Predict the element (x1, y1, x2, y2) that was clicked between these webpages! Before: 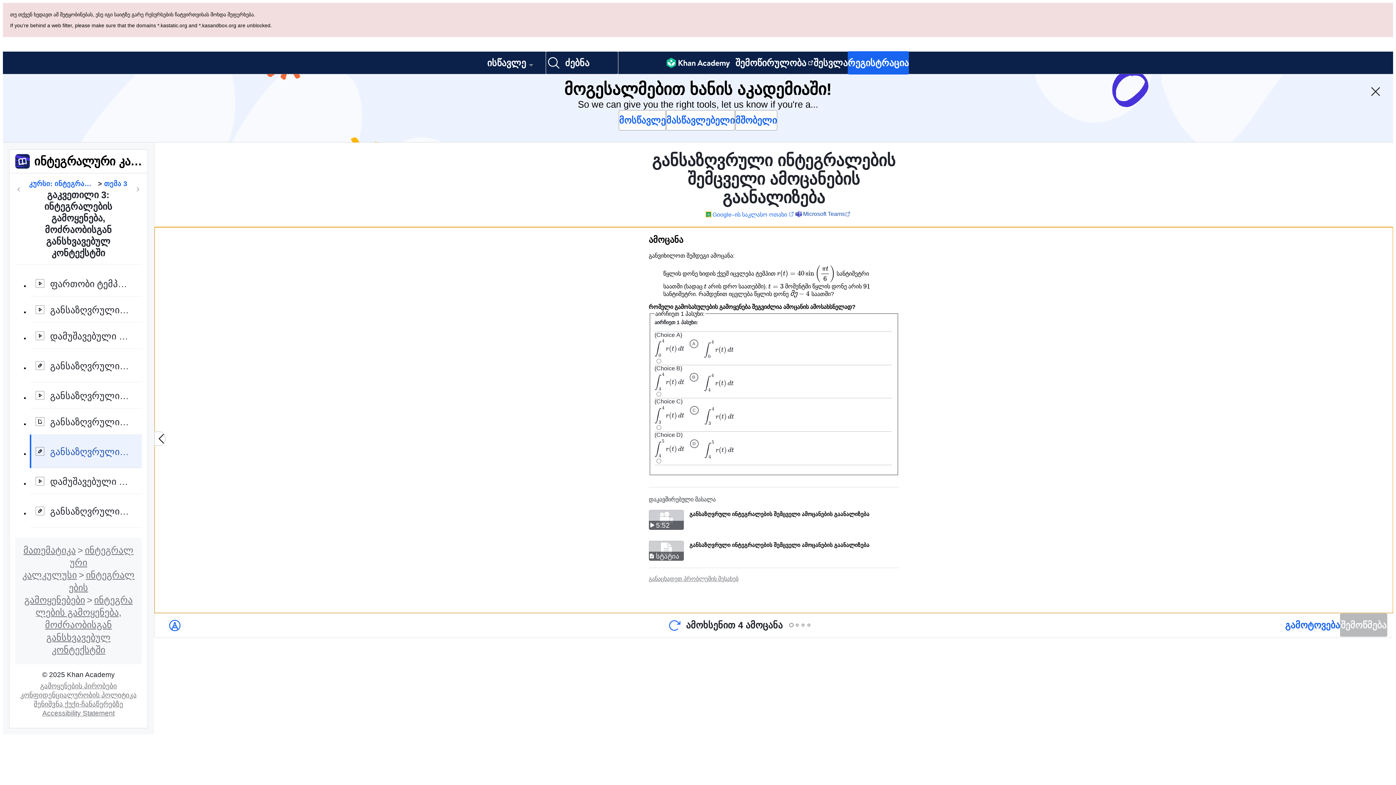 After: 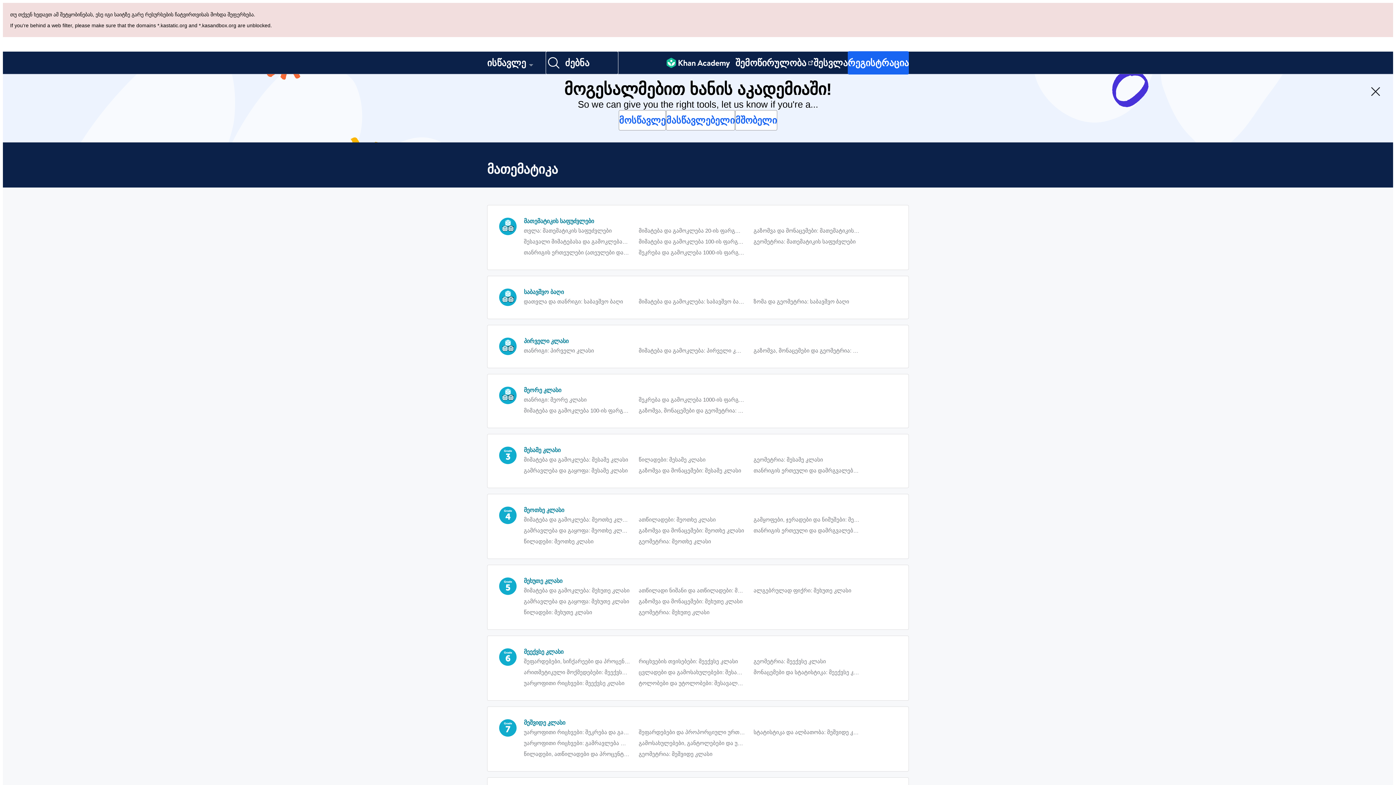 Action: bbox: (23, 477, 75, 487) label: მათემატიკა